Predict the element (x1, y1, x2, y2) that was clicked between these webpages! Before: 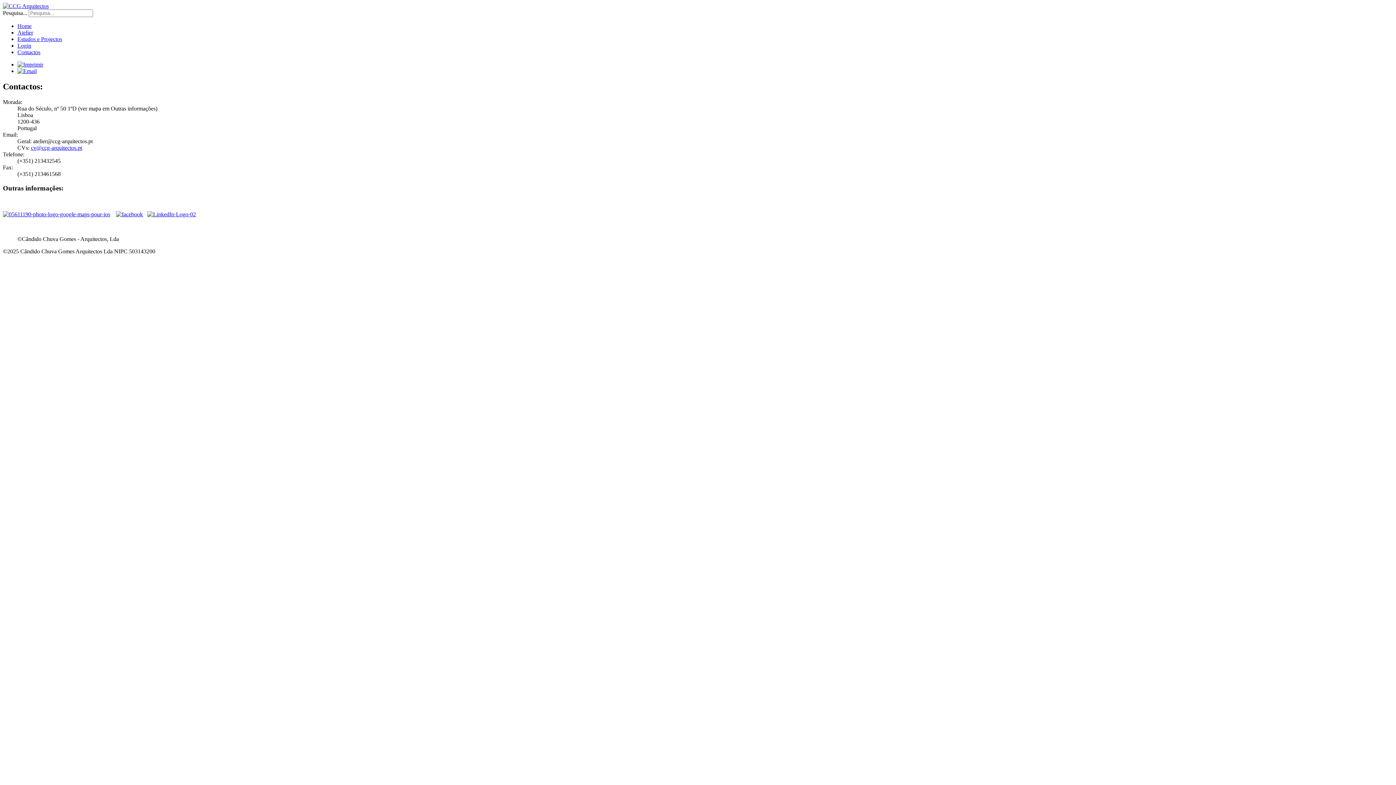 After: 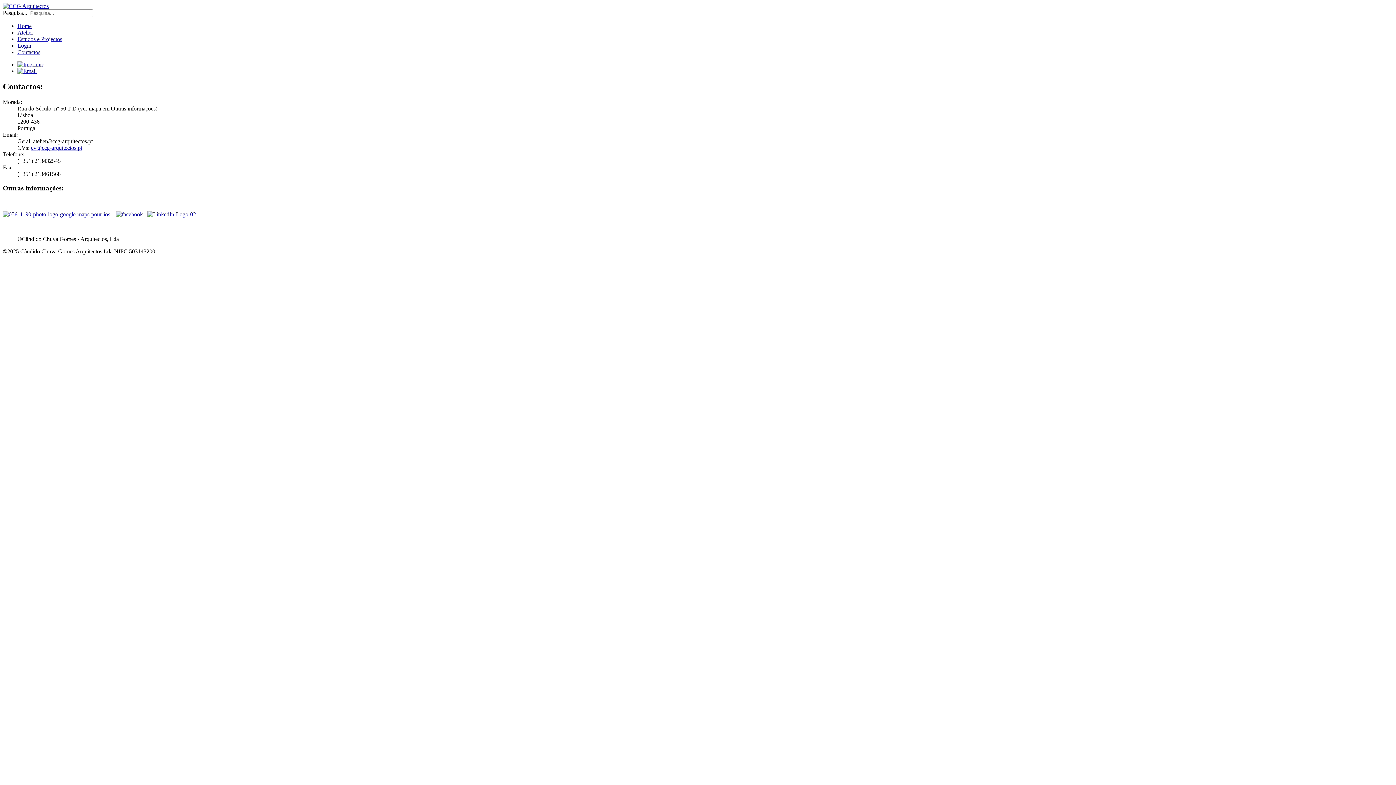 Action: bbox: (33, 138, 92, 144) label: atelier@ccg-arquitectos.pt